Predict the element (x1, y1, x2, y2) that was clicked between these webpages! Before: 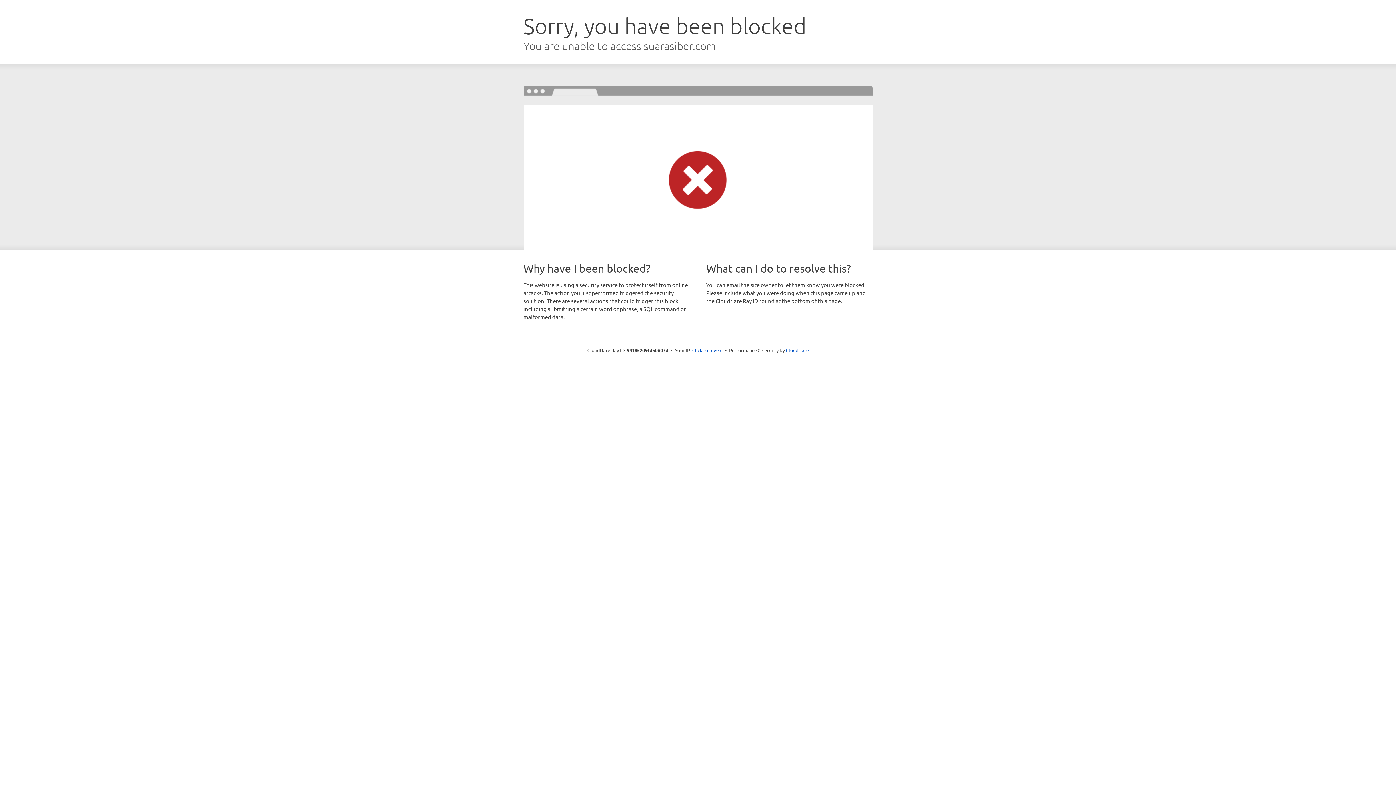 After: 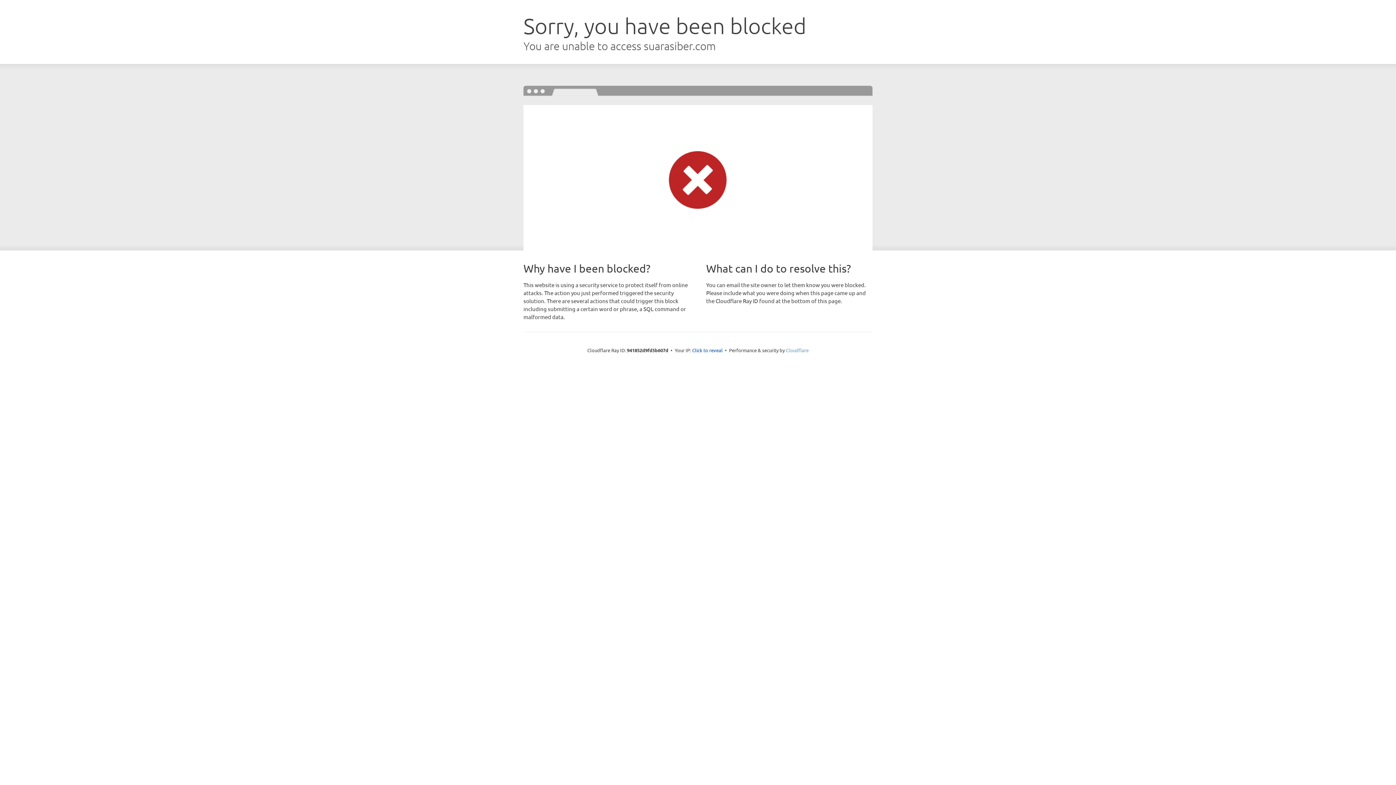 Action: label: Cloudflare bbox: (786, 347, 808, 353)